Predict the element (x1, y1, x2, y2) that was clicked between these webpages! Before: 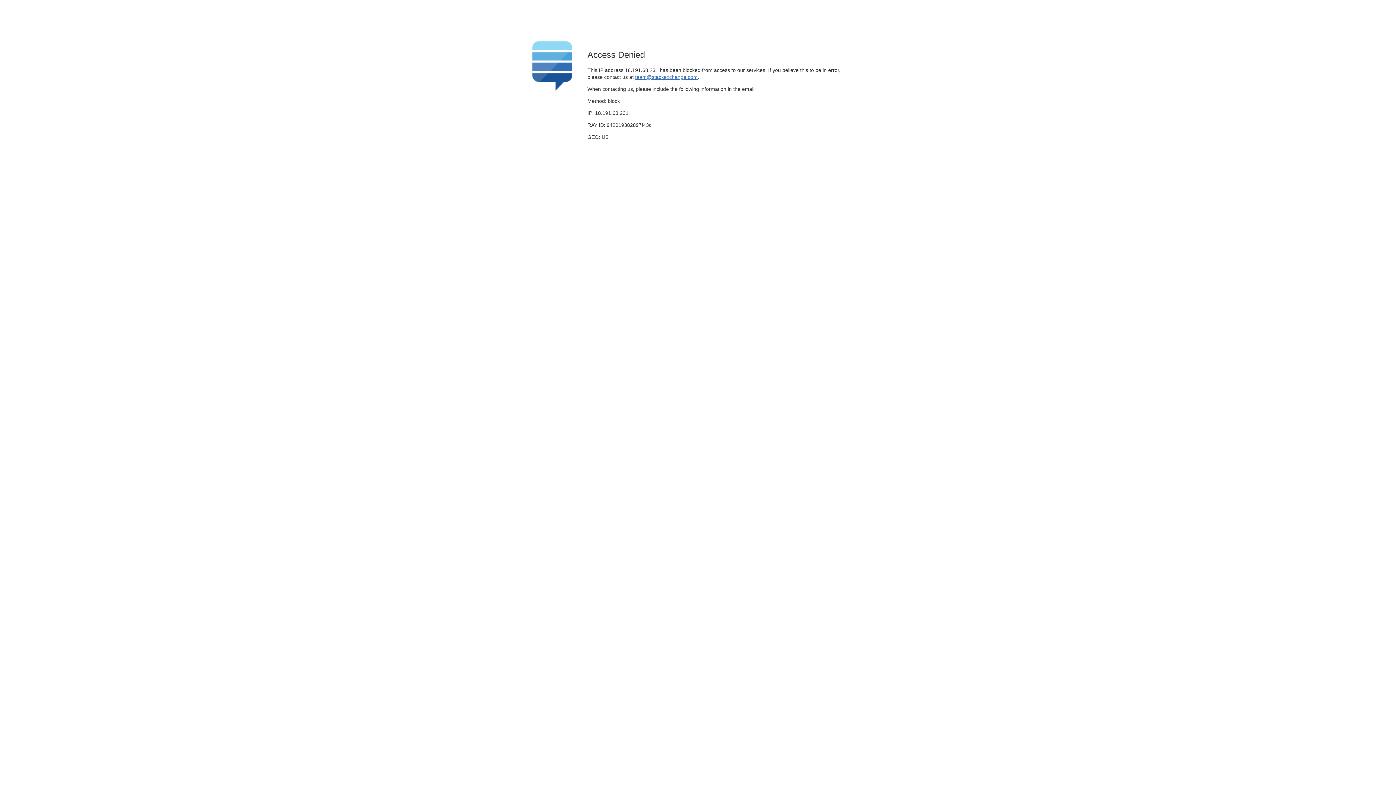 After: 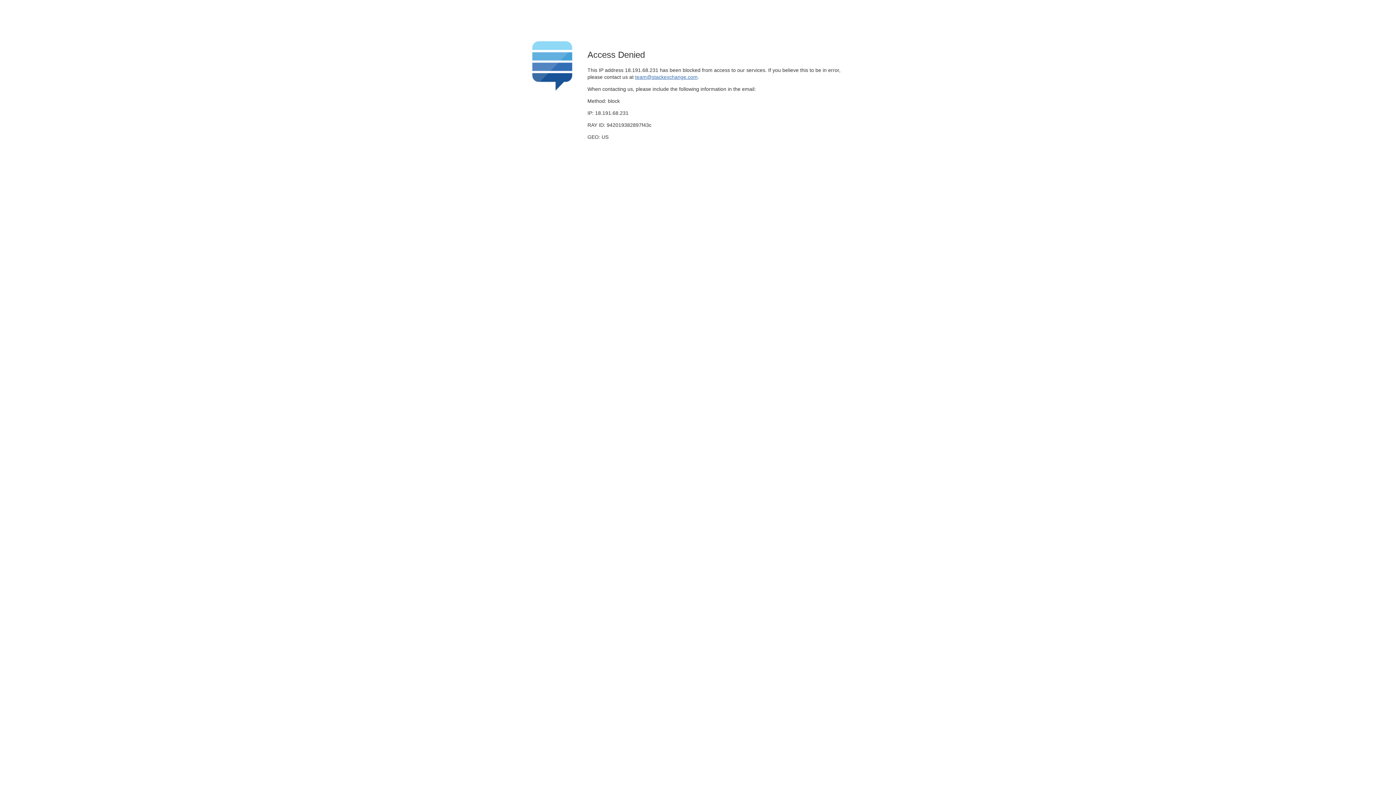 Action: bbox: (635, 74, 697, 79) label: team@stackexchange.com